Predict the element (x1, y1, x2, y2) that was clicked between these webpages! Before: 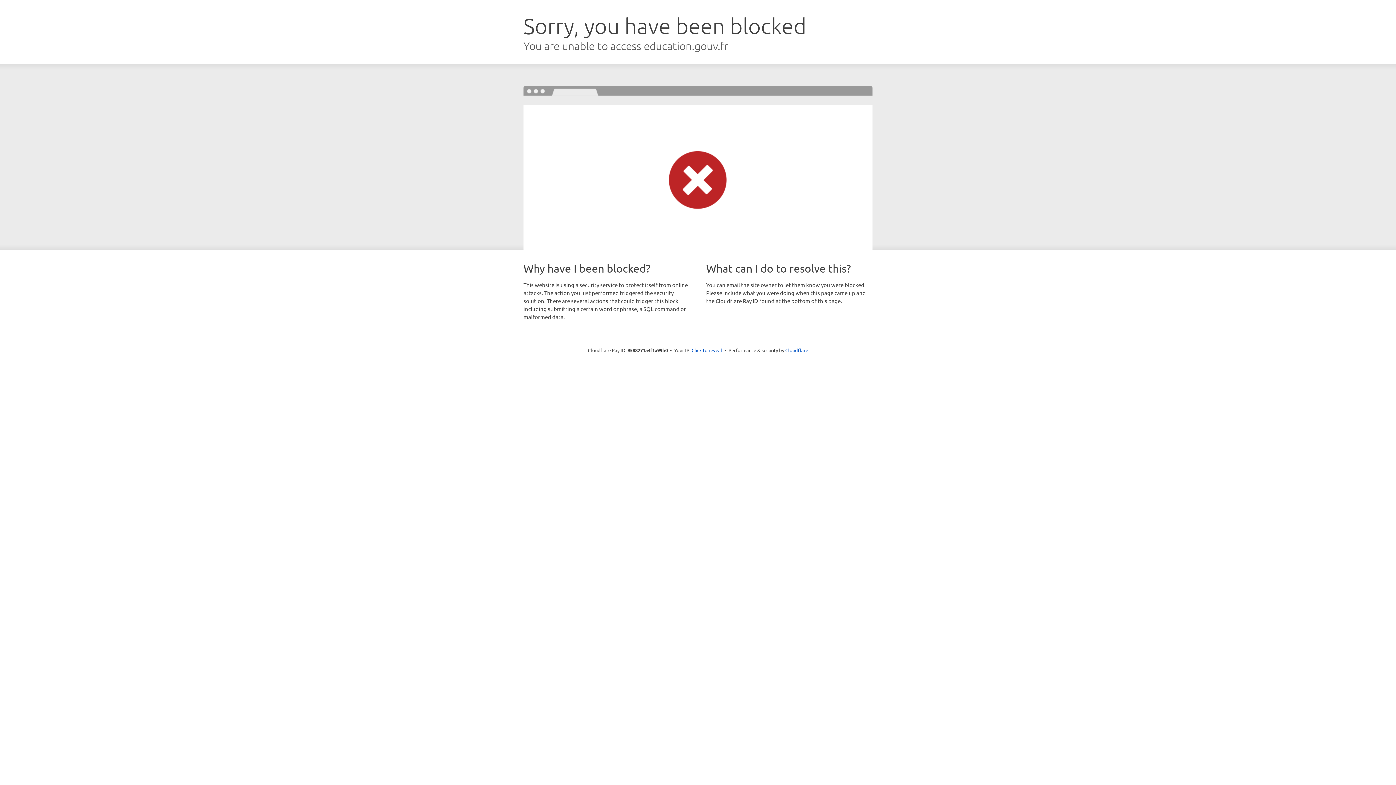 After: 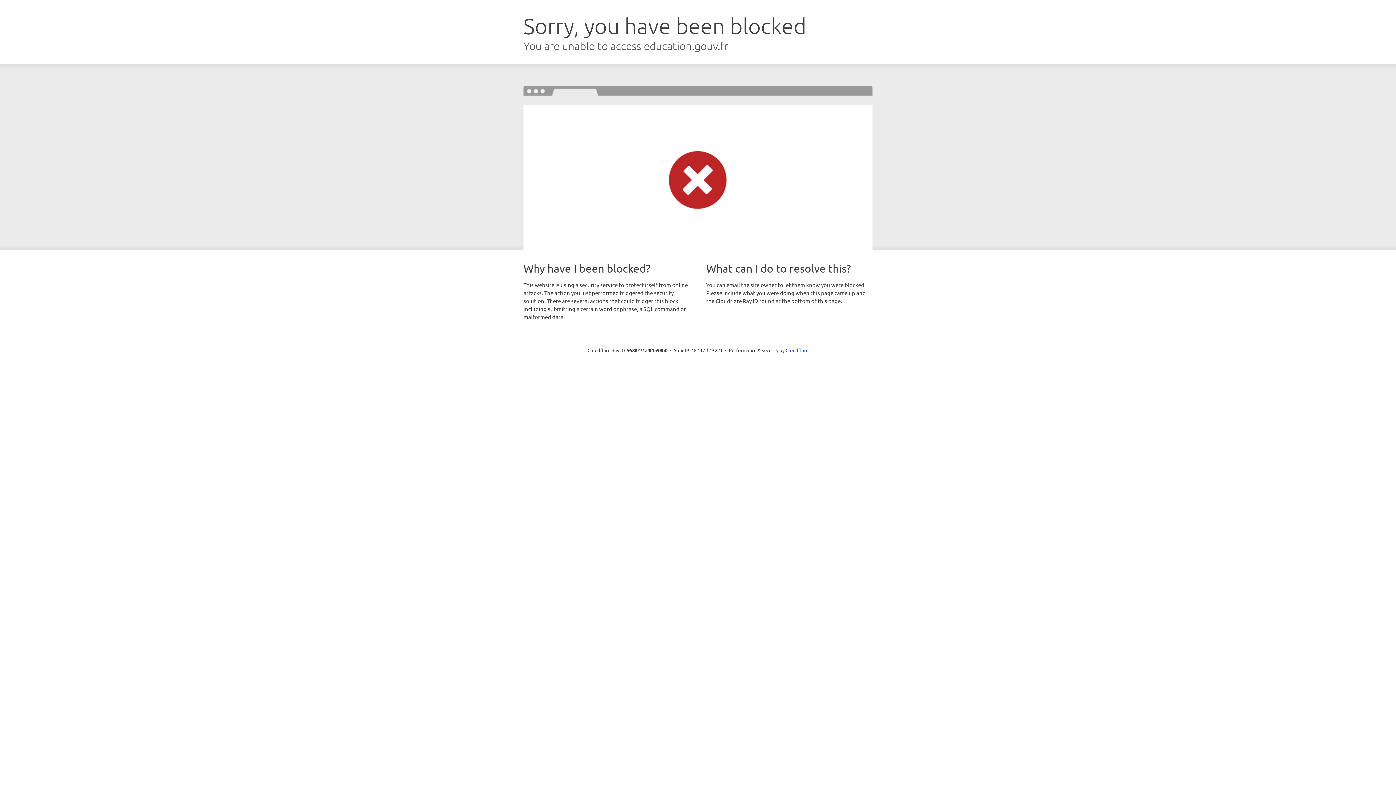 Action: label: Click to reveal bbox: (691, 346, 722, 353)